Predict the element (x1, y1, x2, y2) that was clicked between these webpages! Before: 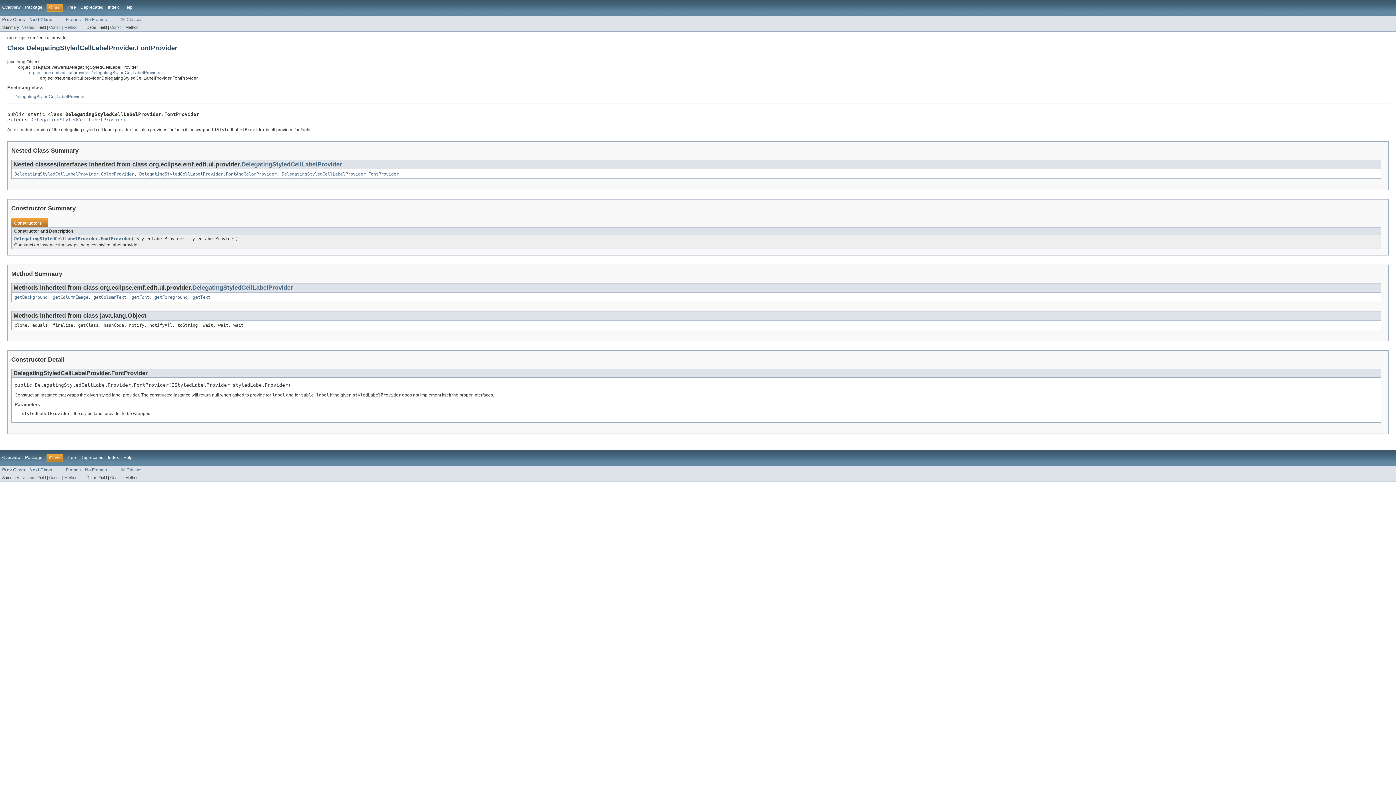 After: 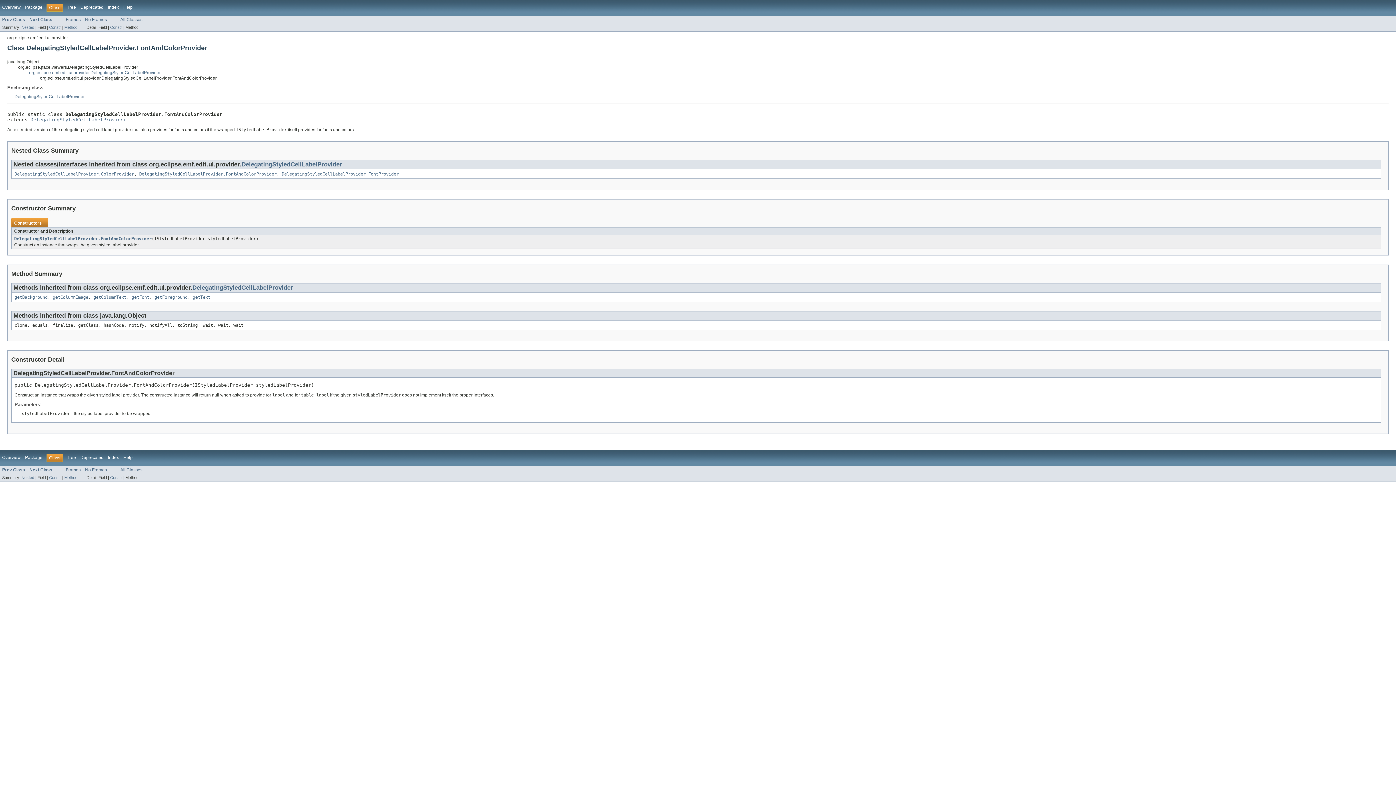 Action: bbox: (139, 171, 276, 176) label: DelegatingStyledCellLabelProvider.FontAndColorProvider